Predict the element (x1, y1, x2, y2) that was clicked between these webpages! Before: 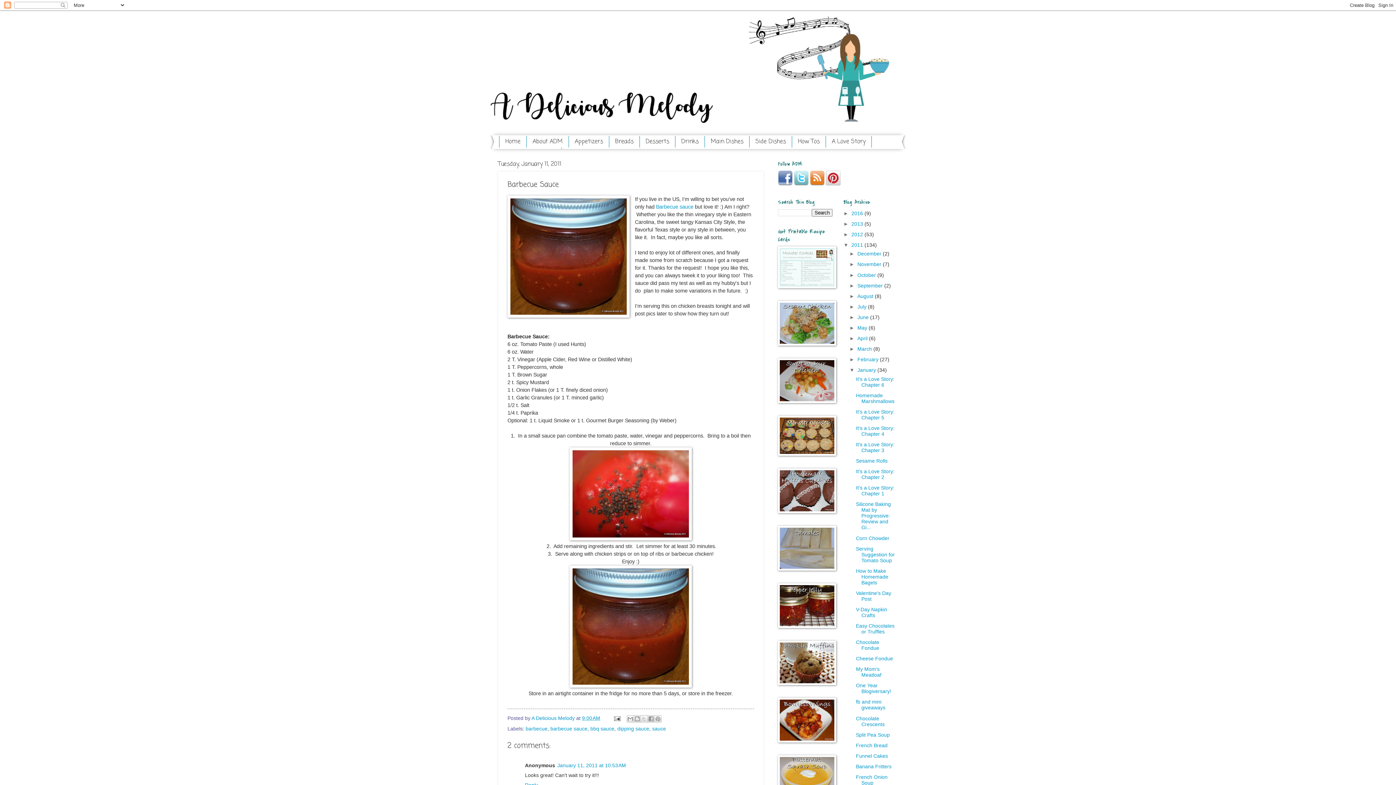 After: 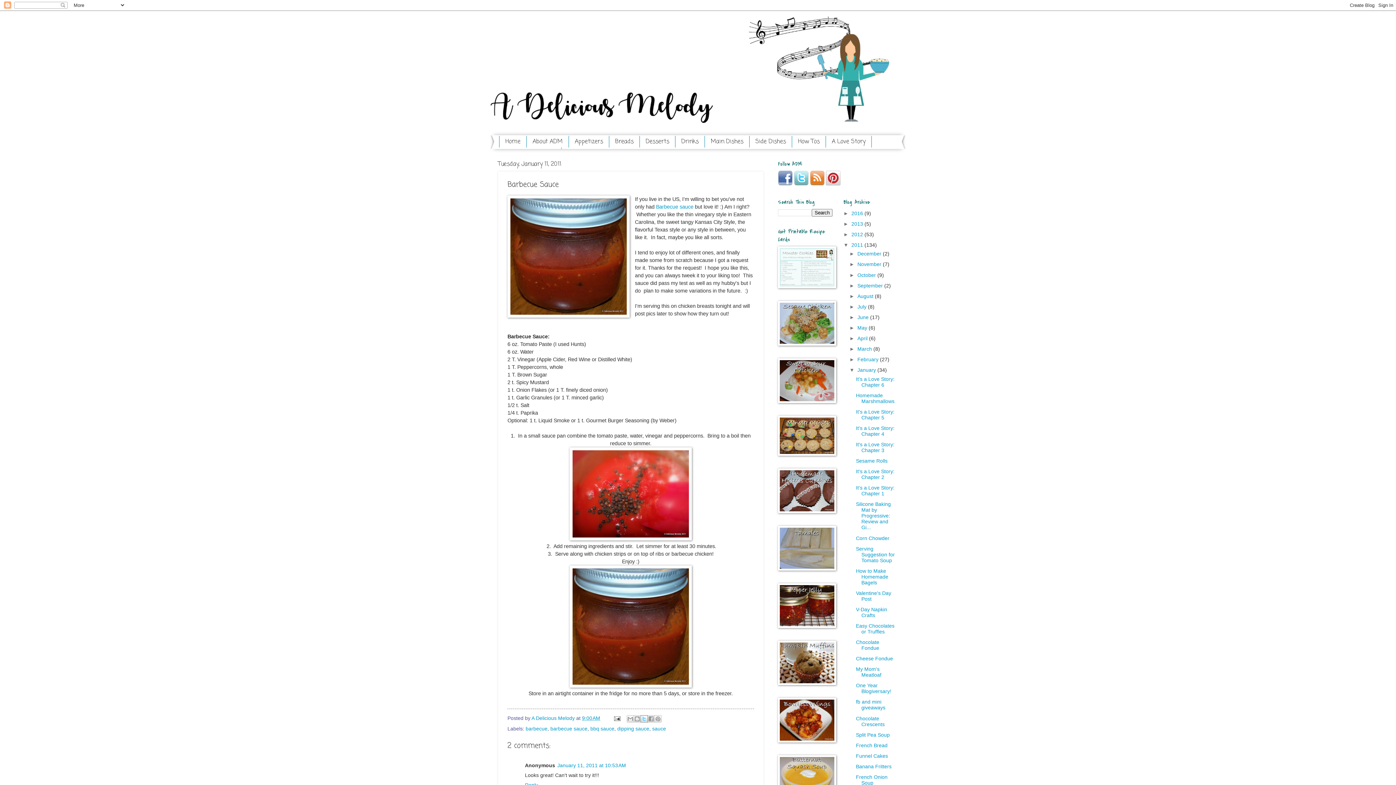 Action: bbox: (640, 715, 648, 722) label: Share to X